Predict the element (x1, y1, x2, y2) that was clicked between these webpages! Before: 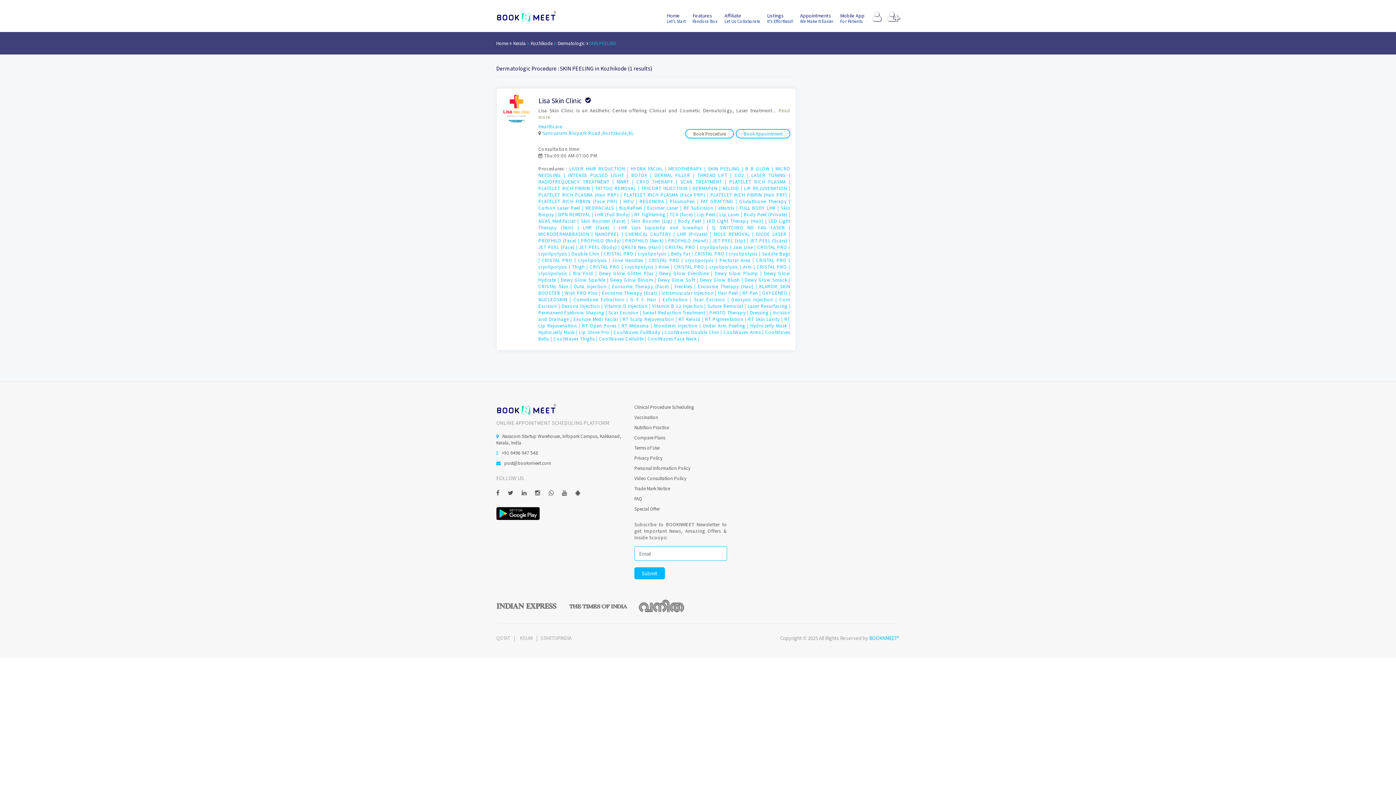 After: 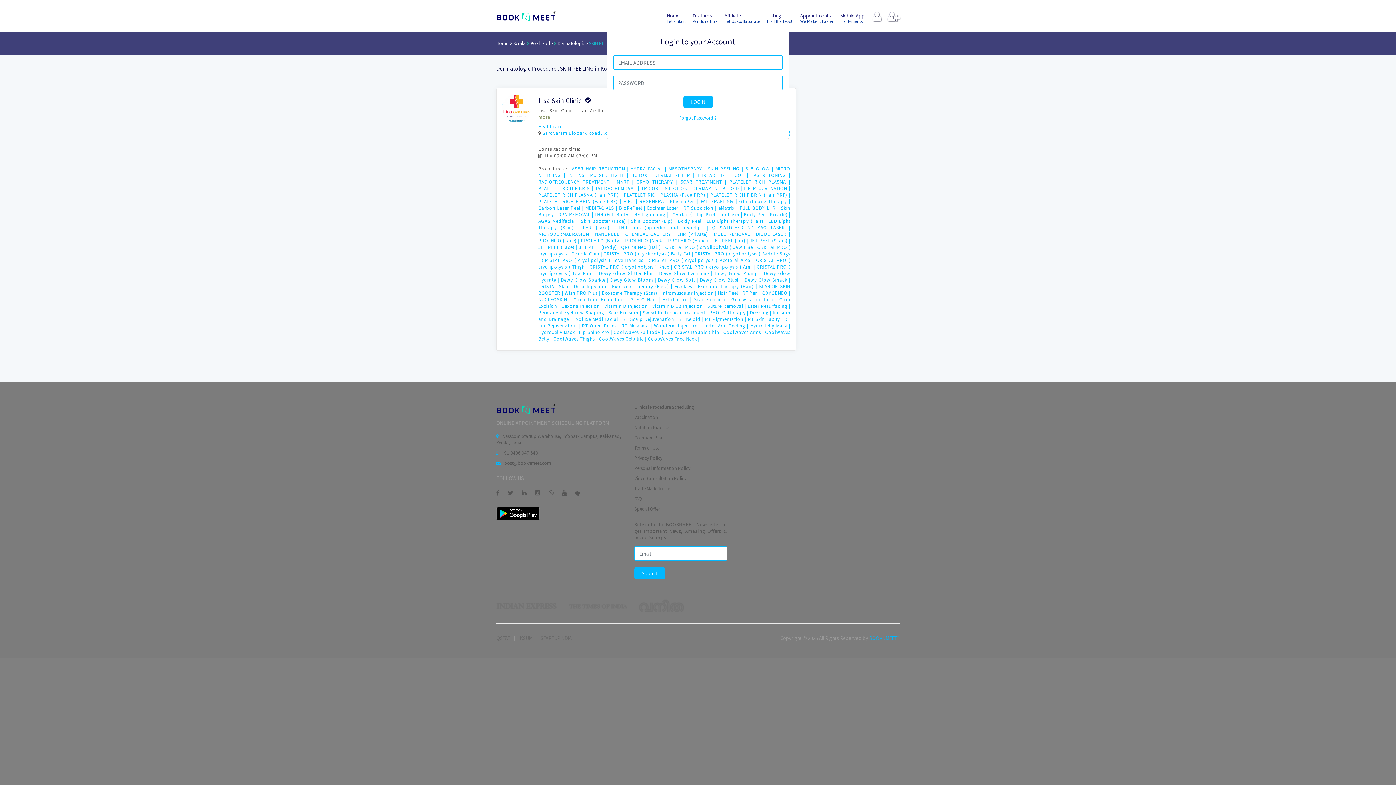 Action: bbox: (873, 15, 881, 21)